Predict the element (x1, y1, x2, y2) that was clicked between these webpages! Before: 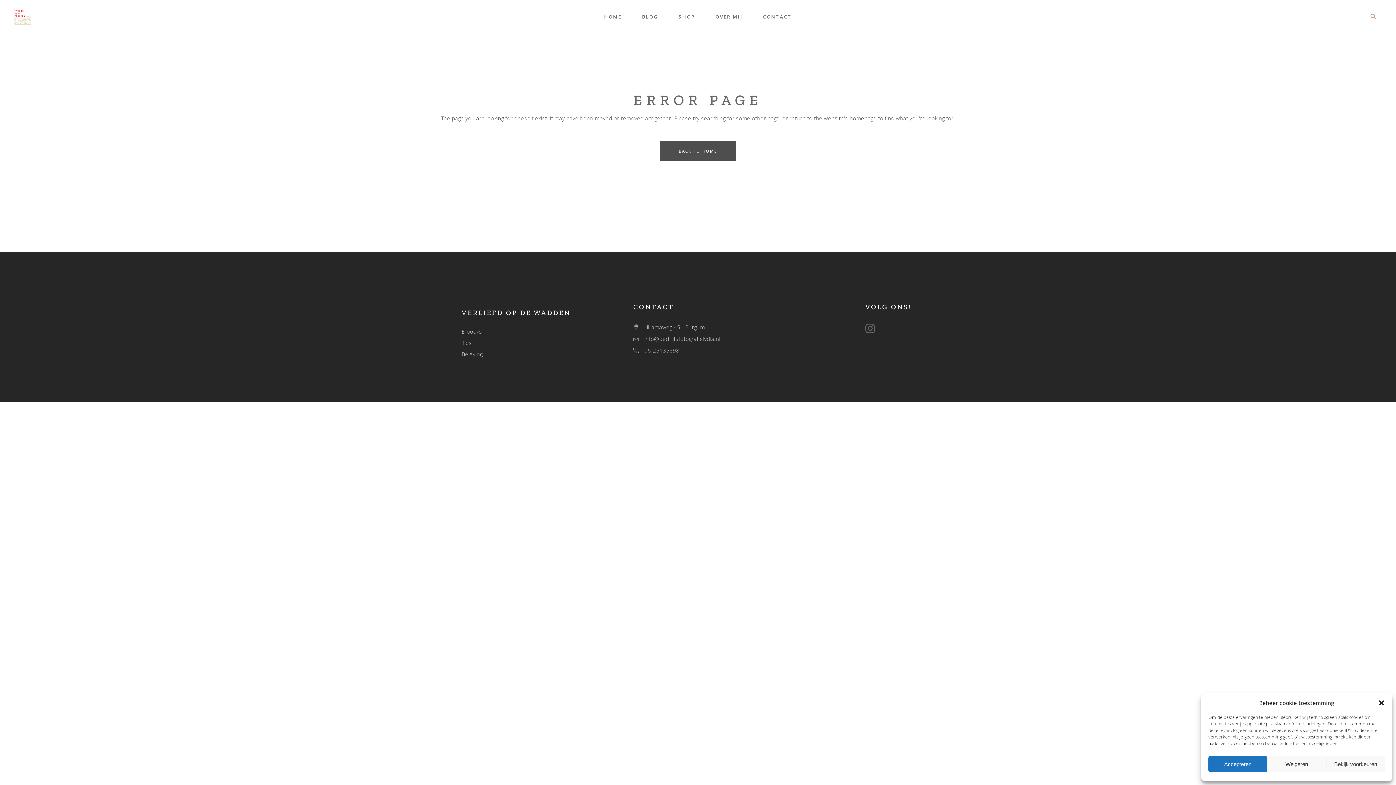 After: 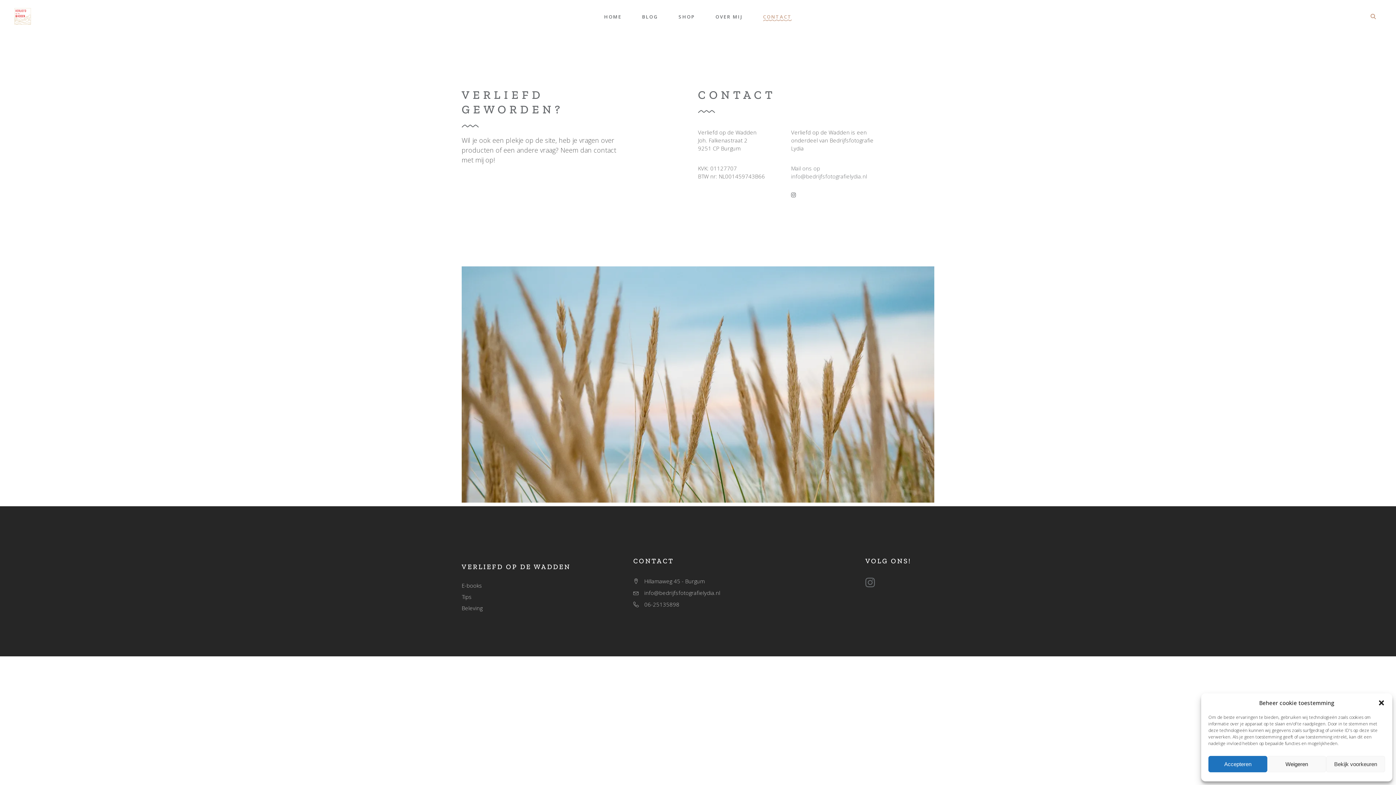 Action: bbox: (763, 0, 792, 32) label: CONTACT